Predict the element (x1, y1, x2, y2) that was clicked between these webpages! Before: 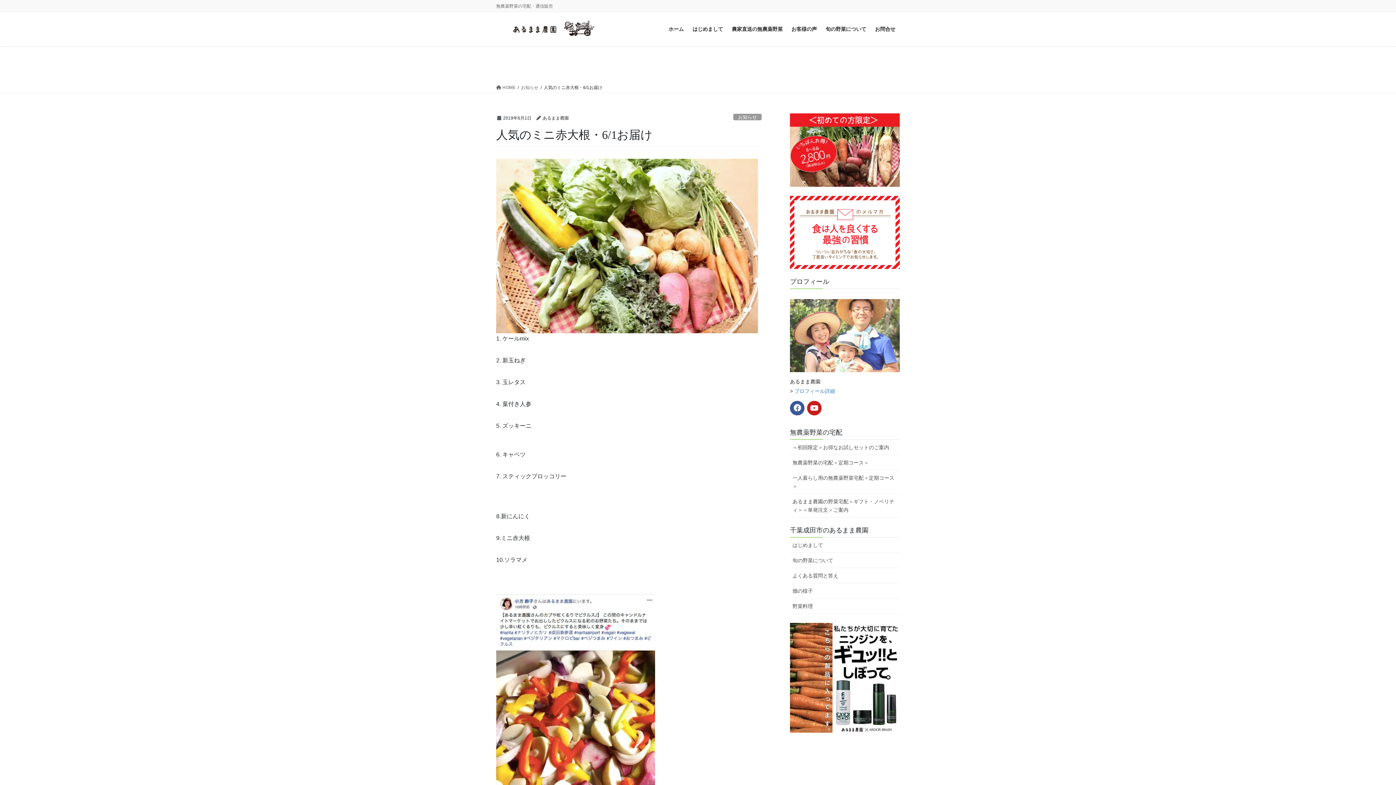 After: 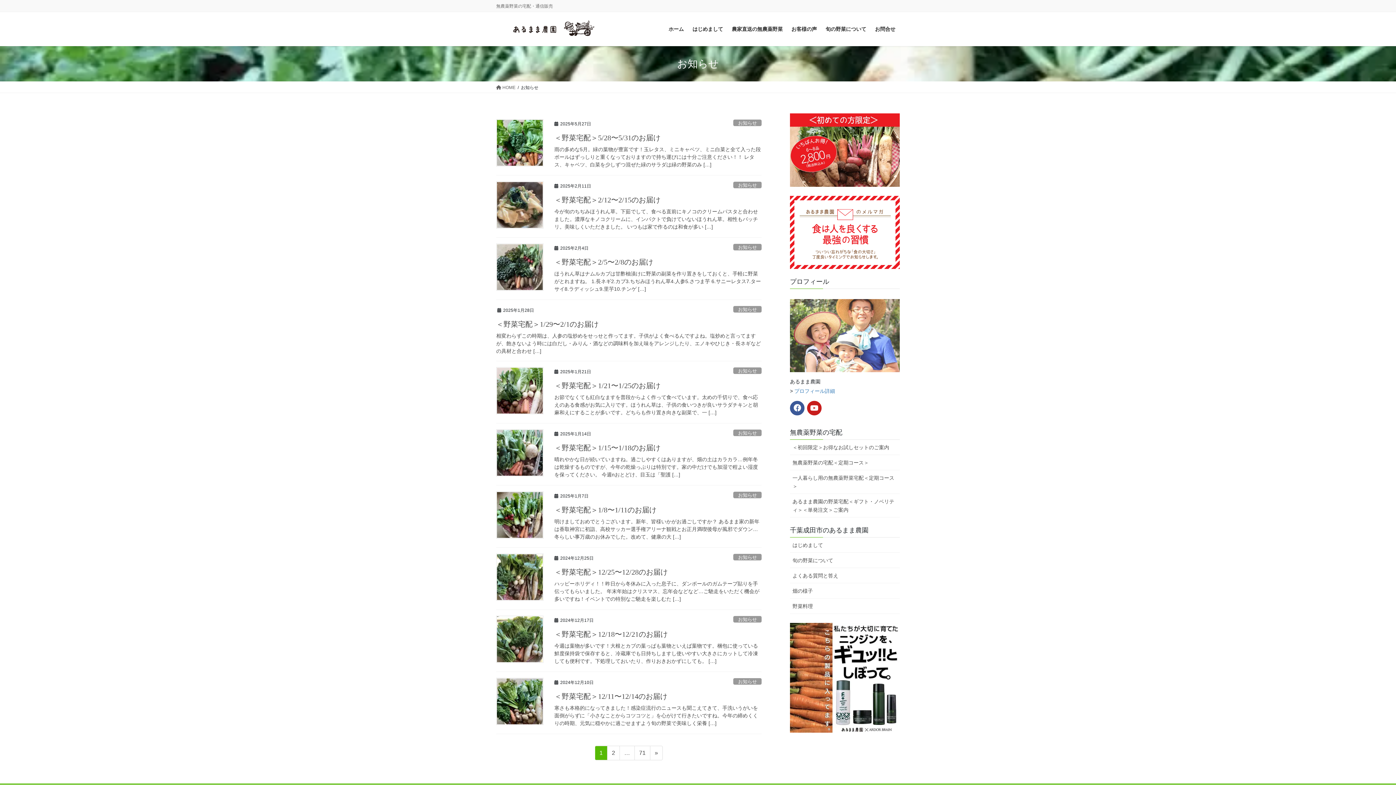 Action: label: お知らせ bbox: (733, 113, 761, 120)